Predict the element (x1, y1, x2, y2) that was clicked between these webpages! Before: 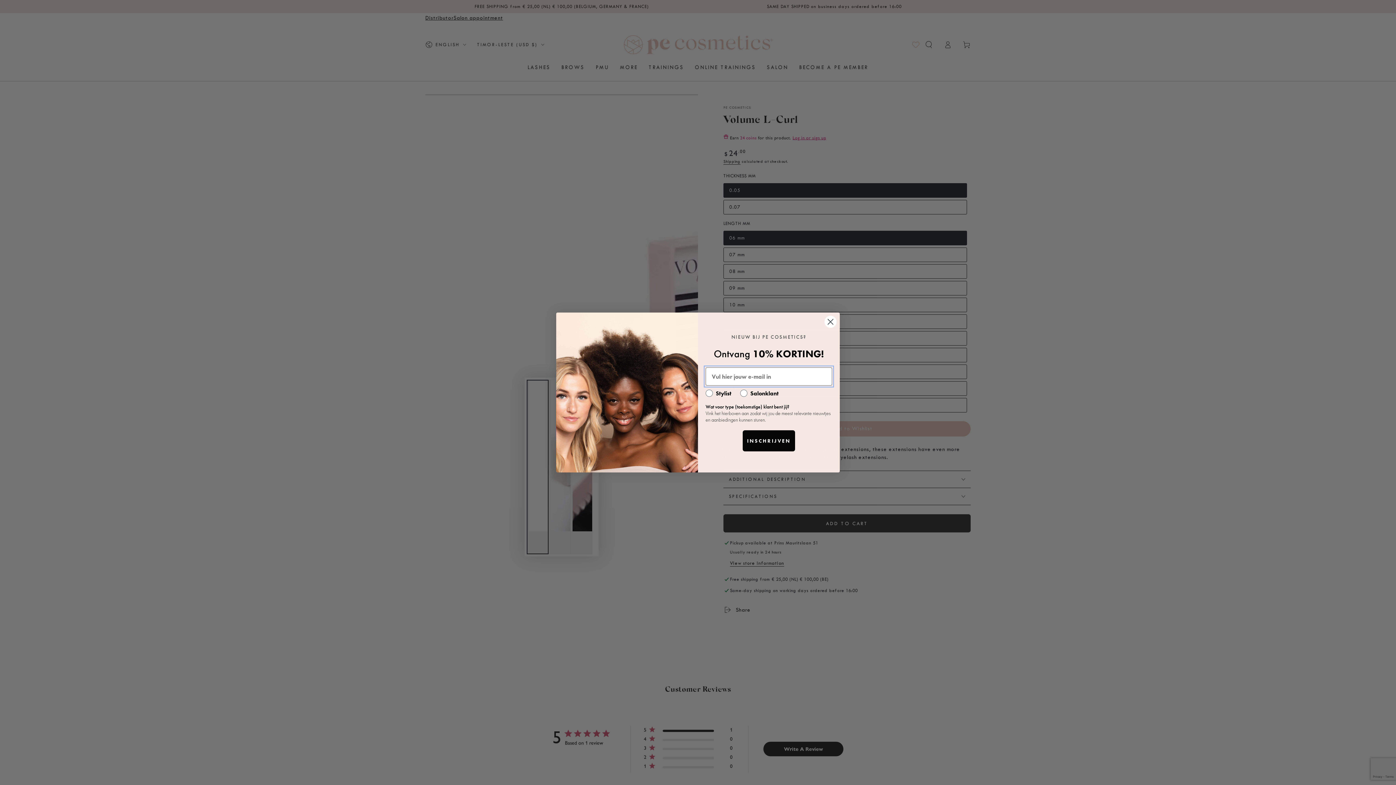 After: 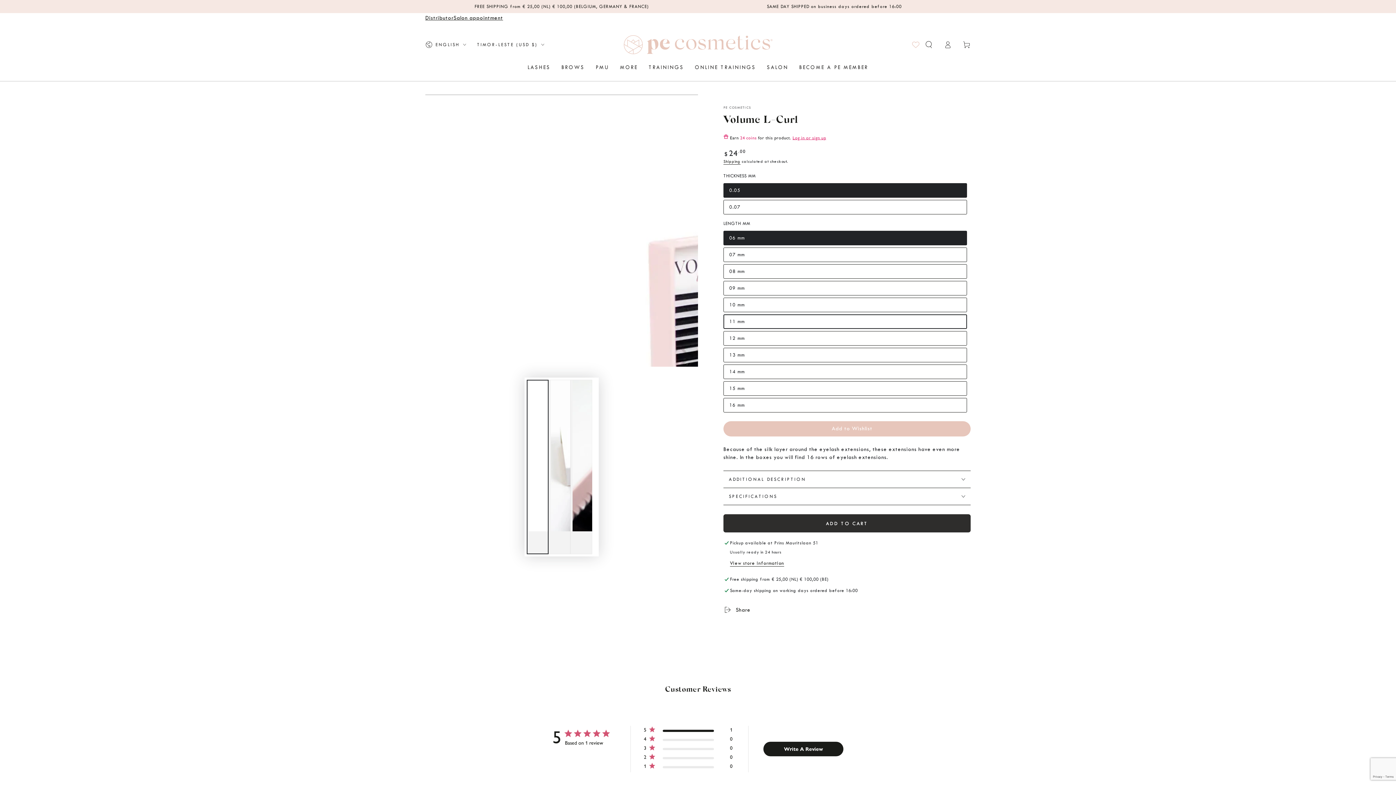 Action: bbox: (824, 315, 837, 328) label: Close dialog